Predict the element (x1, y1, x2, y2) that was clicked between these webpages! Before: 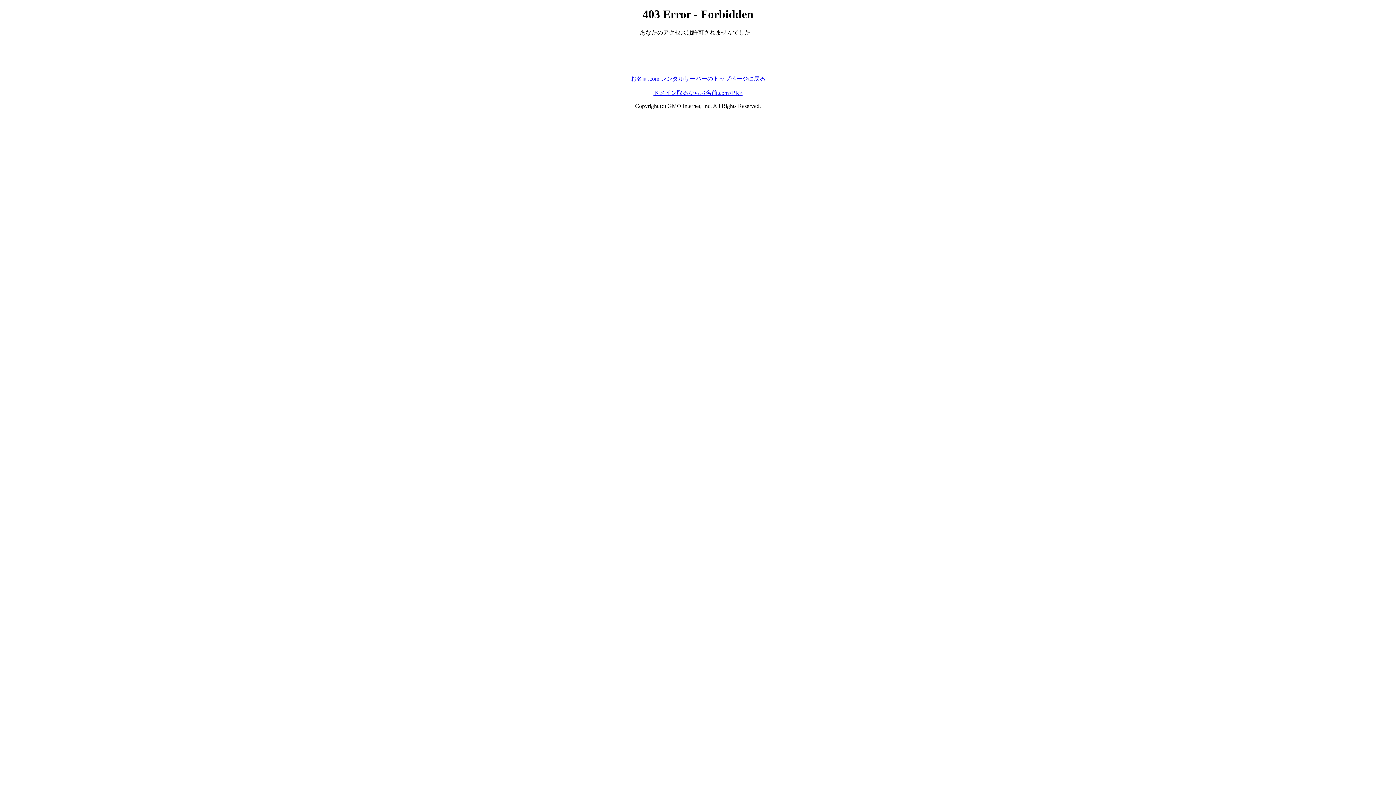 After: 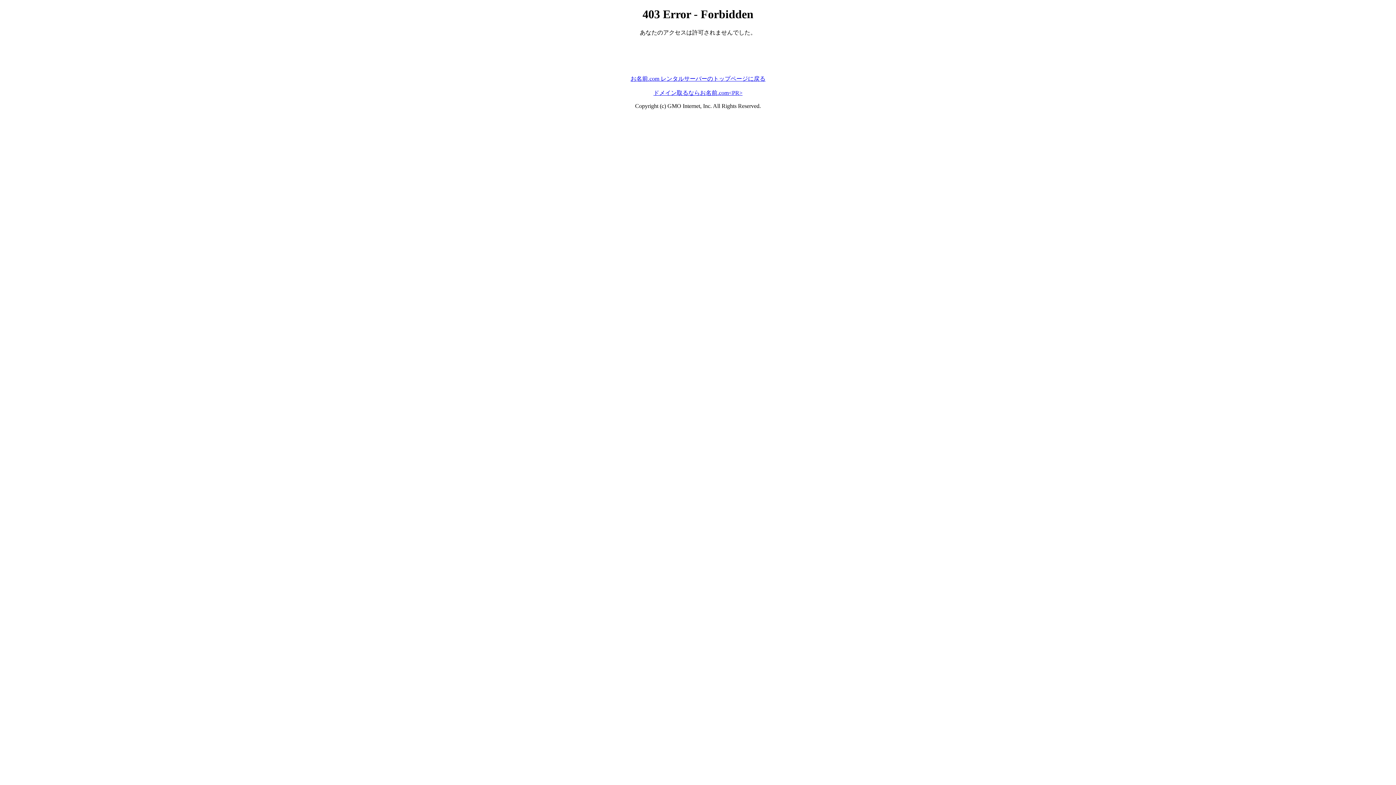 Action: label: ドメイン取るならお名前.com<PR> bbox: (653, 89, 742, 95)